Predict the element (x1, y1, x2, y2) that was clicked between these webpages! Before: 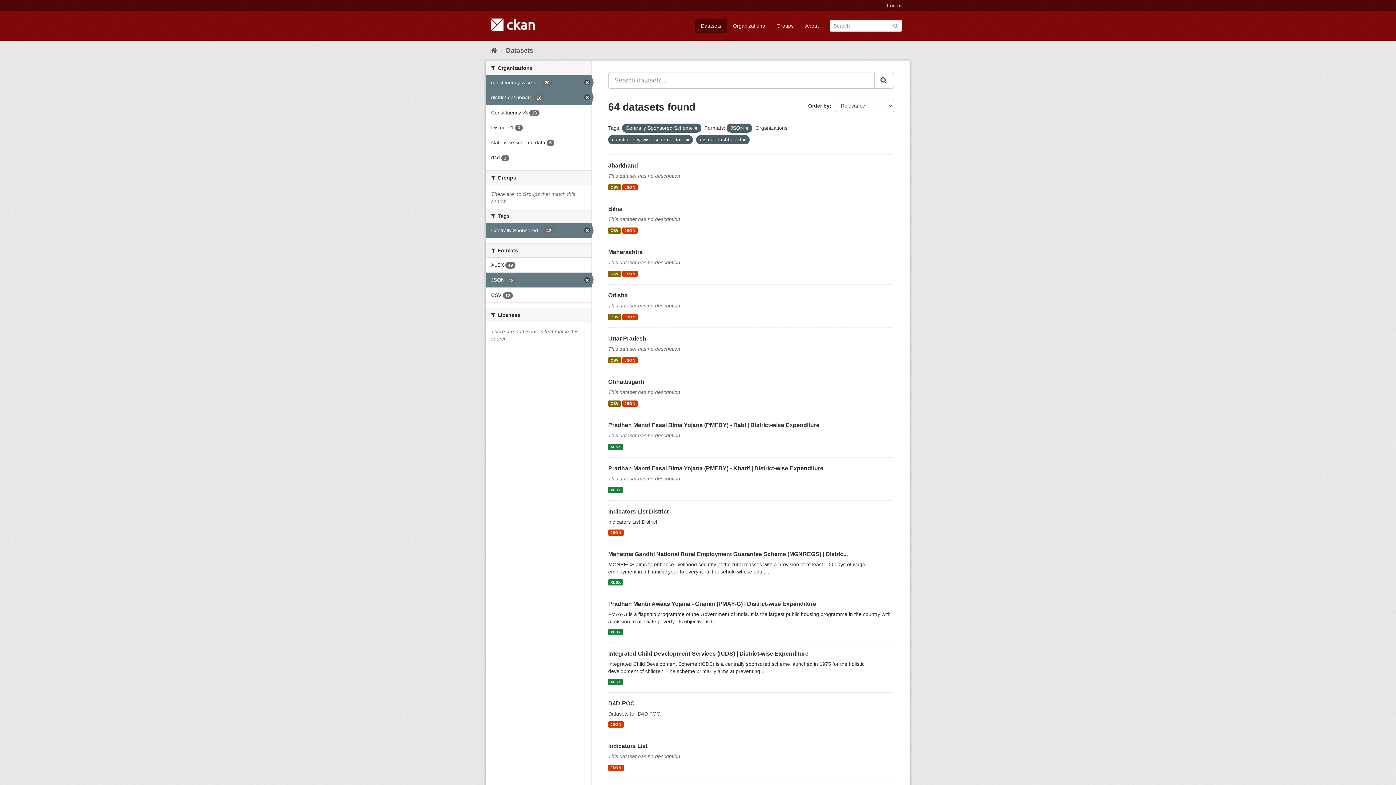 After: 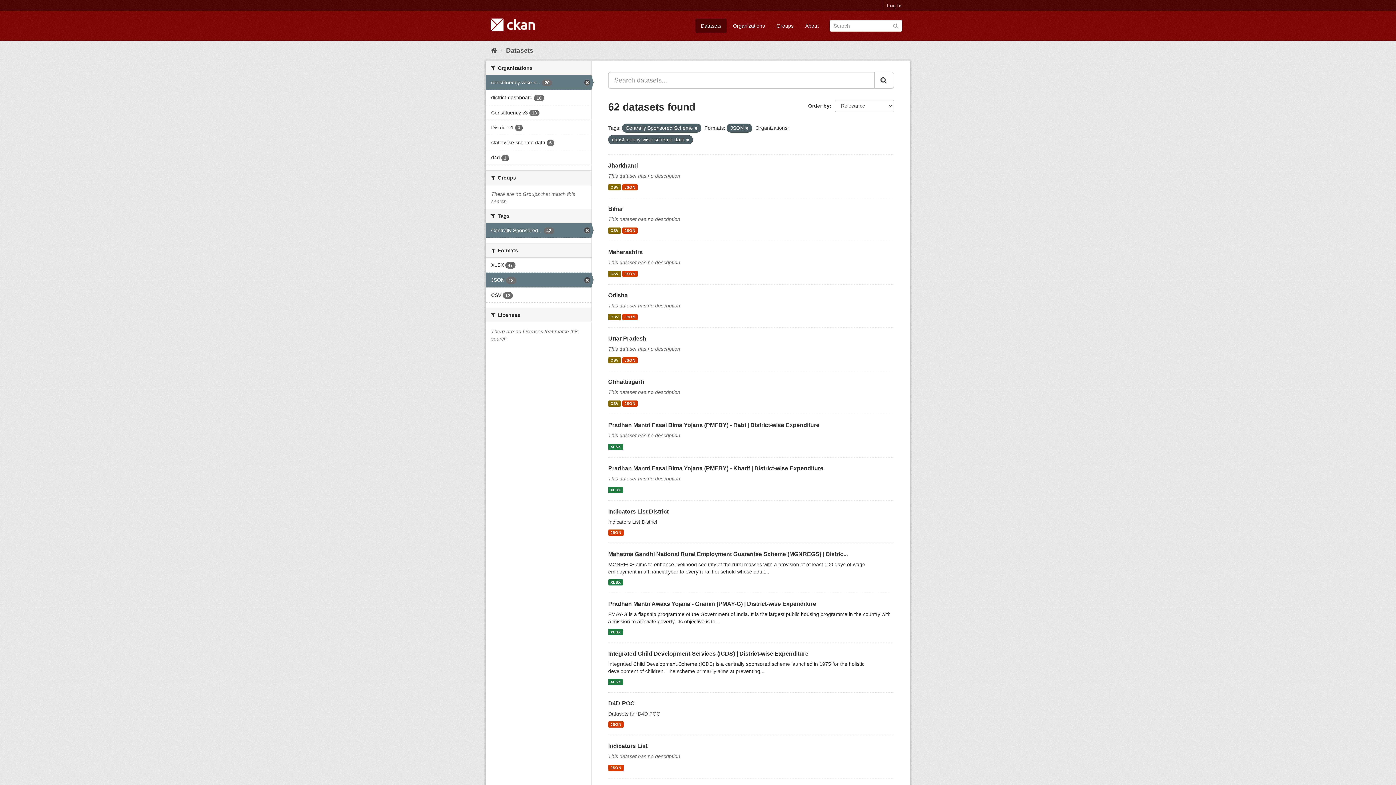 Action: bbox: (485, 90, 591, 104) label: district-dashboard 18